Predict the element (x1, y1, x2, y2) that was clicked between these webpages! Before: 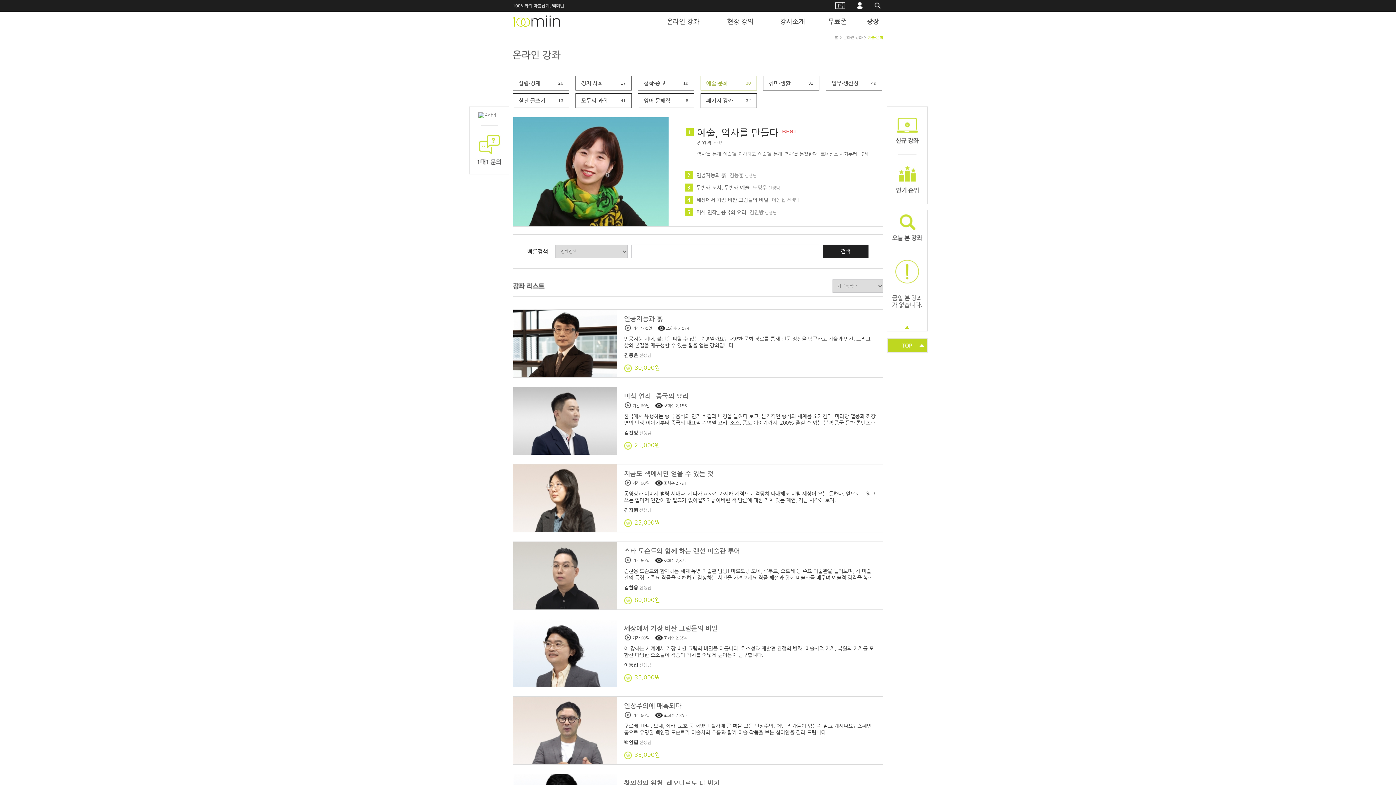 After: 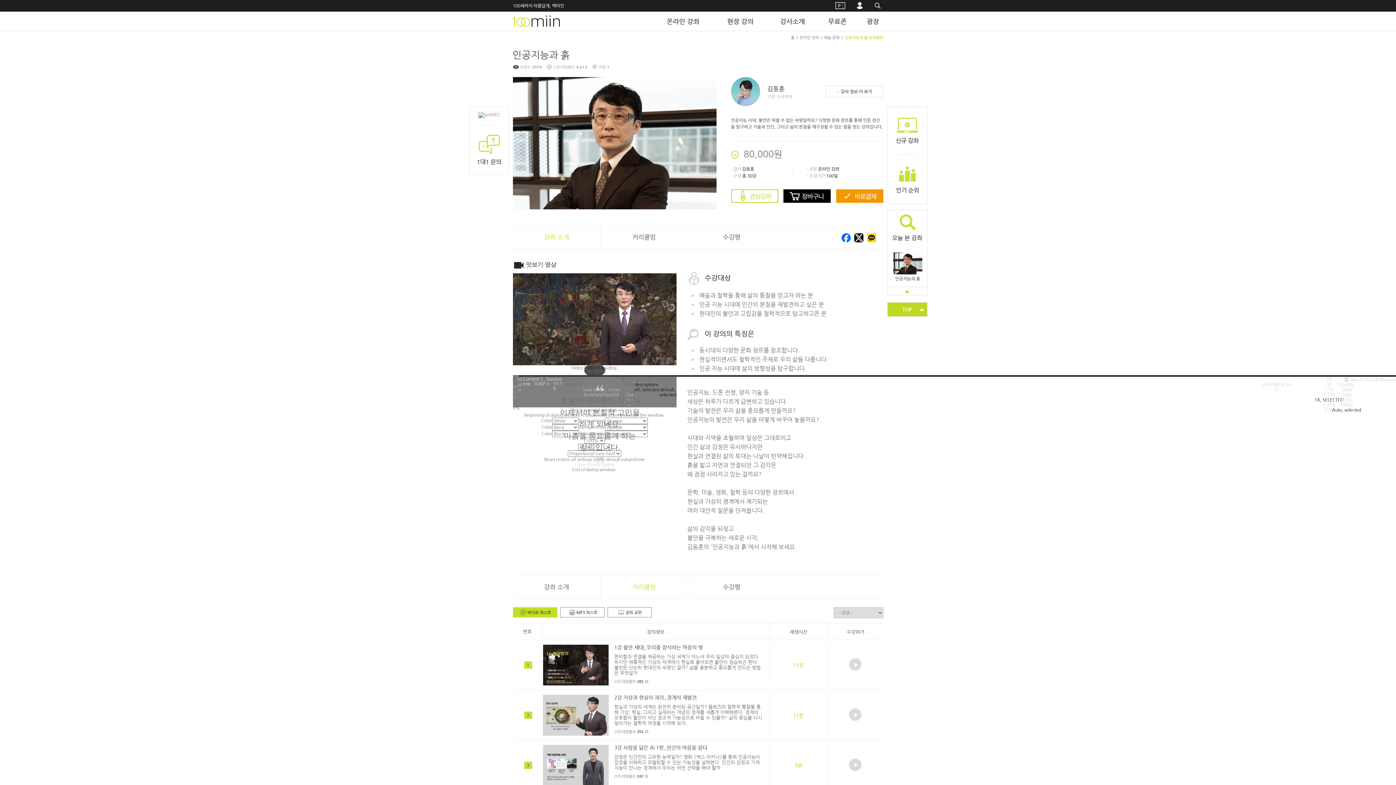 Action: label: 인공지능과 흙 bbox: (624, 314, 663, 322)